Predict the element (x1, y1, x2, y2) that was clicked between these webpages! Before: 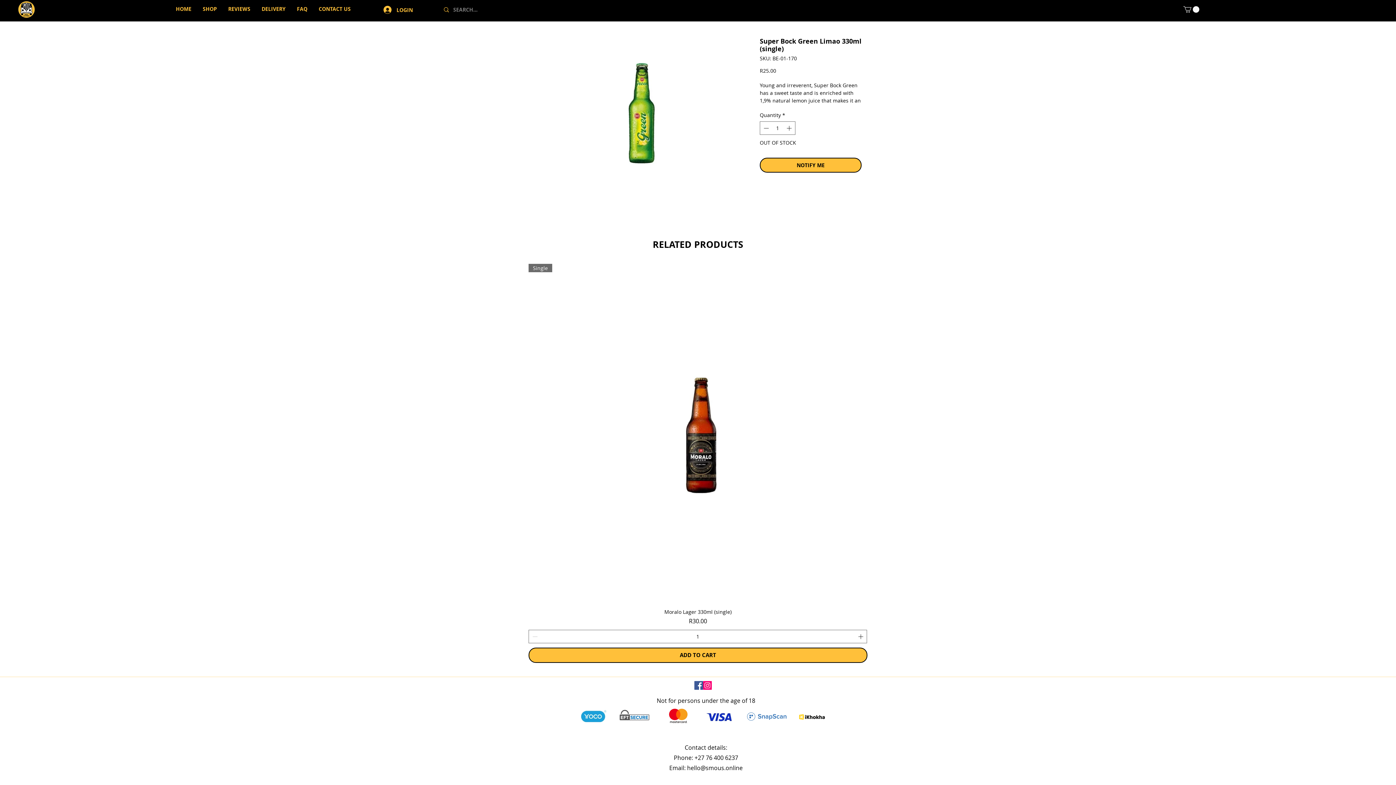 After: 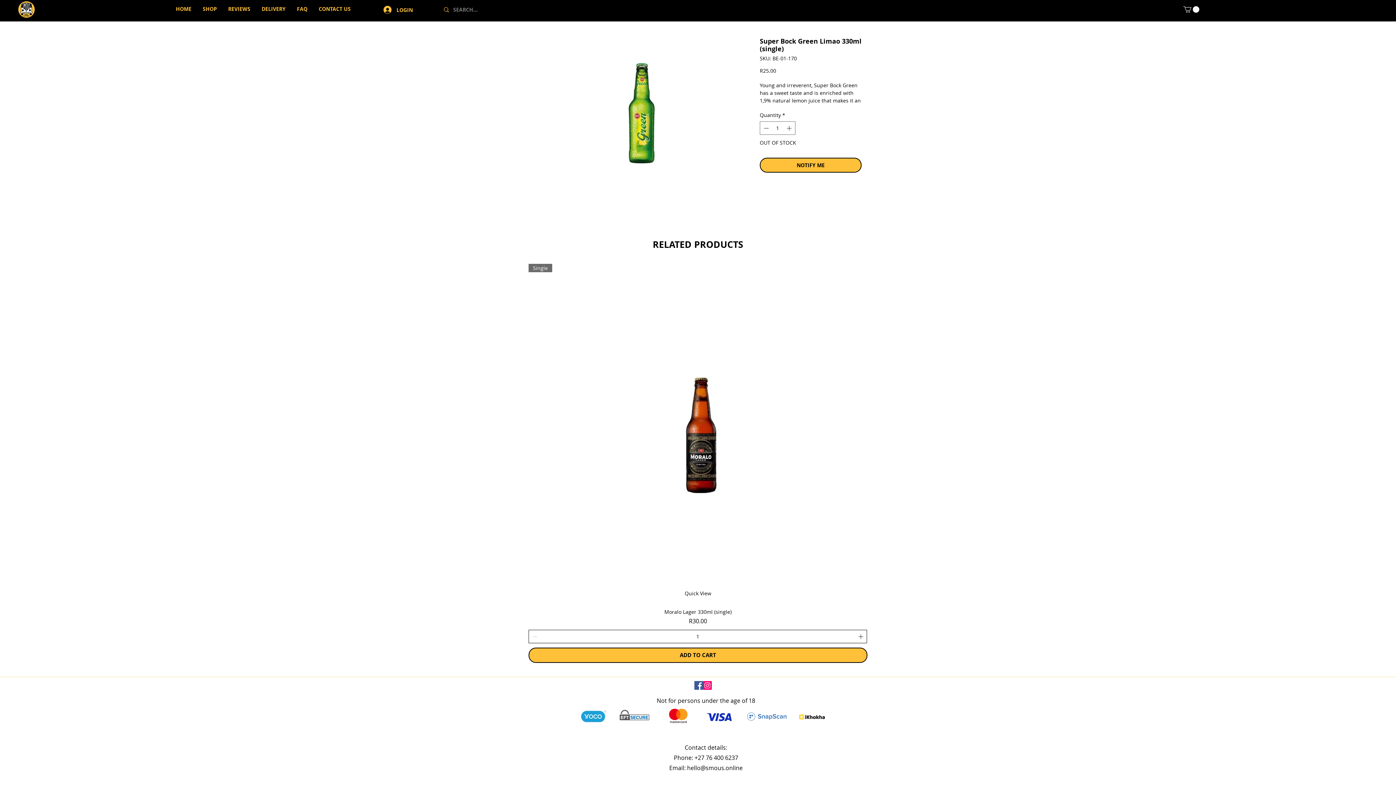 Action: bbox: (857, 630, 866, 643)